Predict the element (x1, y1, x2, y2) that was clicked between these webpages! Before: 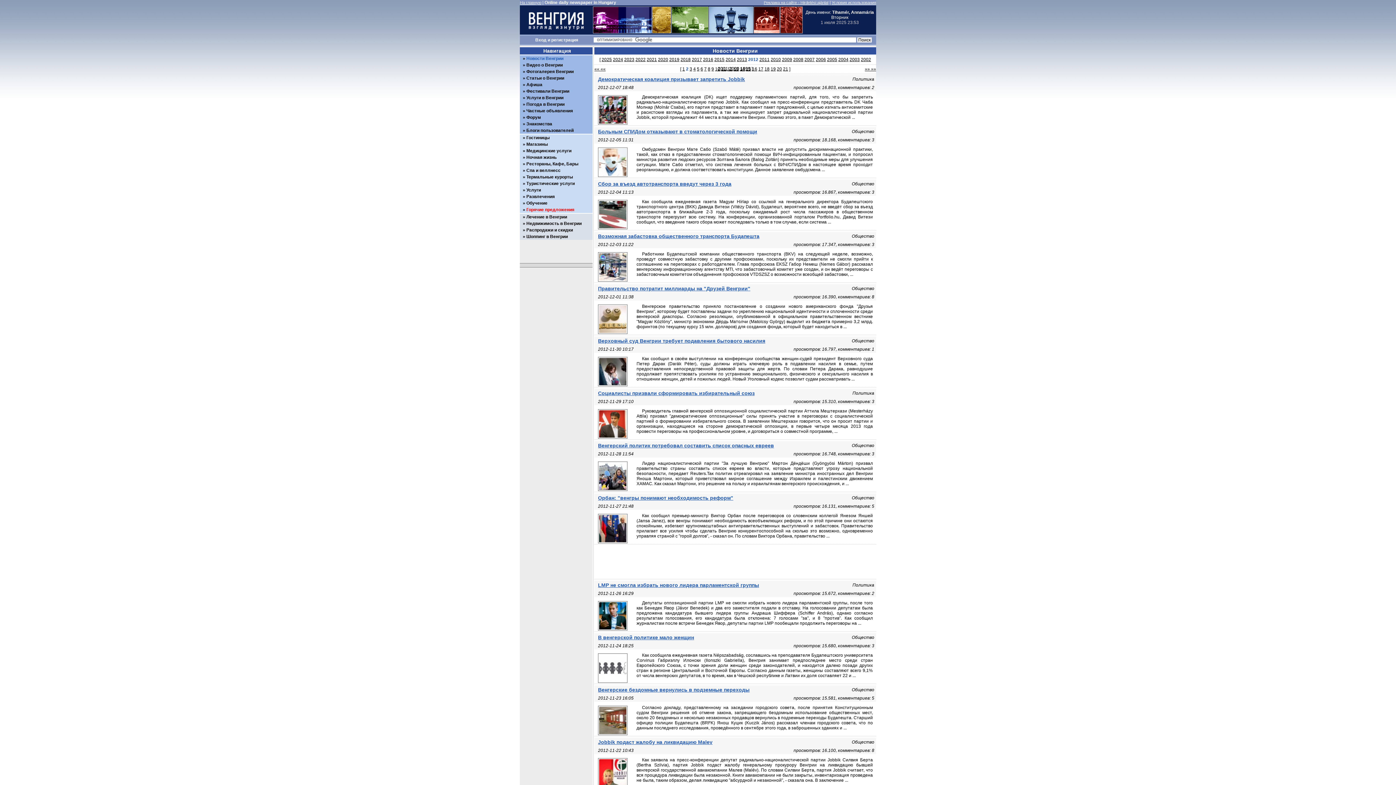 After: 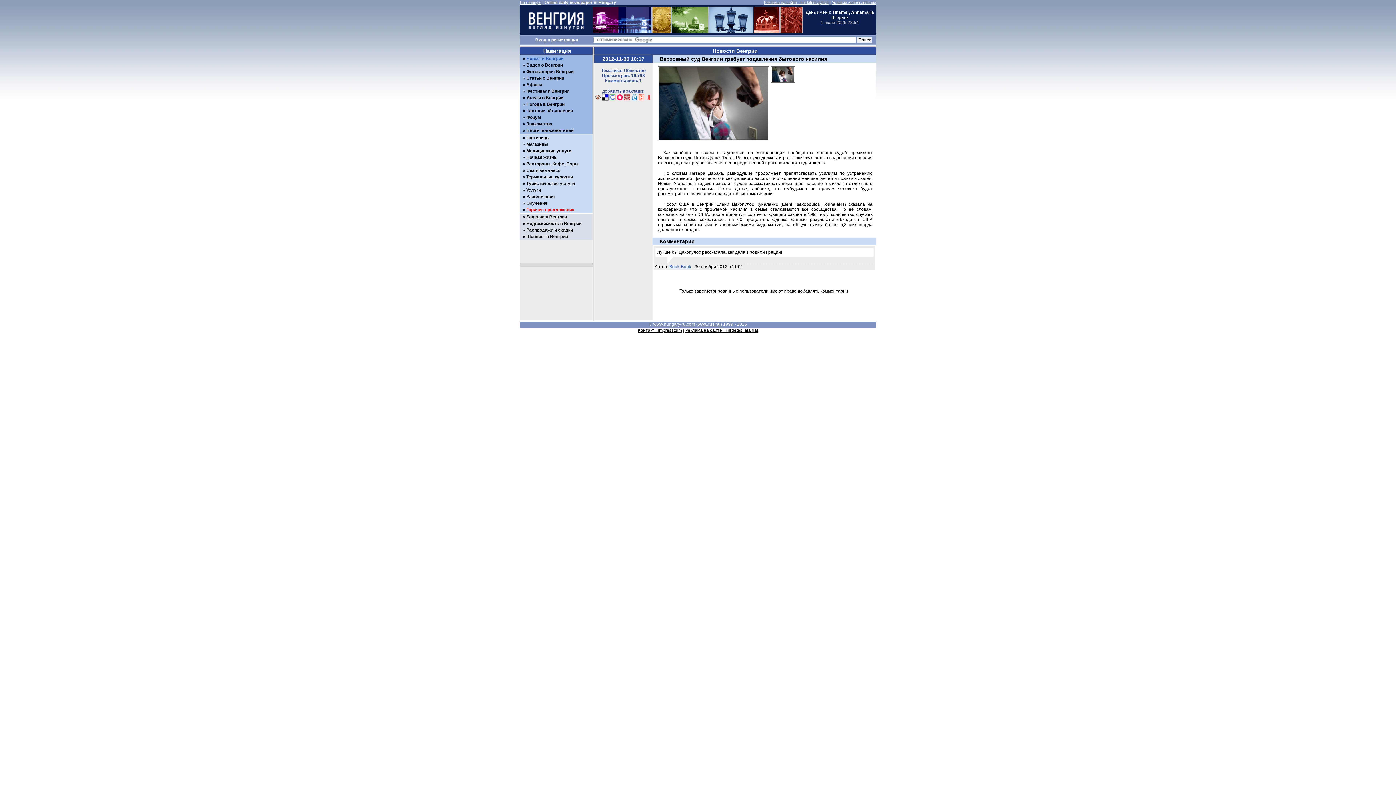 Action: bbox: (594, 336, 801, 345) label: Верховный суд Венгрии требует подавления бытового насилия